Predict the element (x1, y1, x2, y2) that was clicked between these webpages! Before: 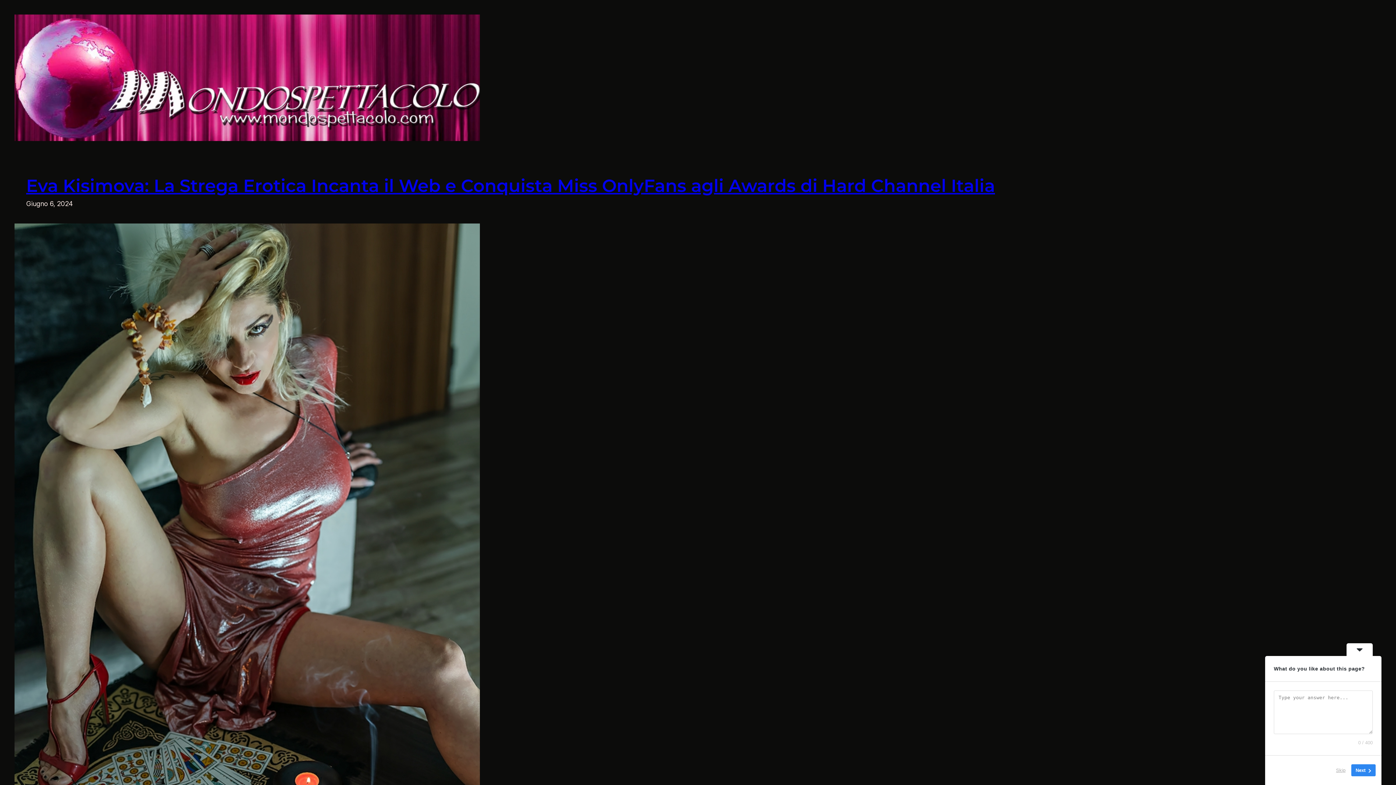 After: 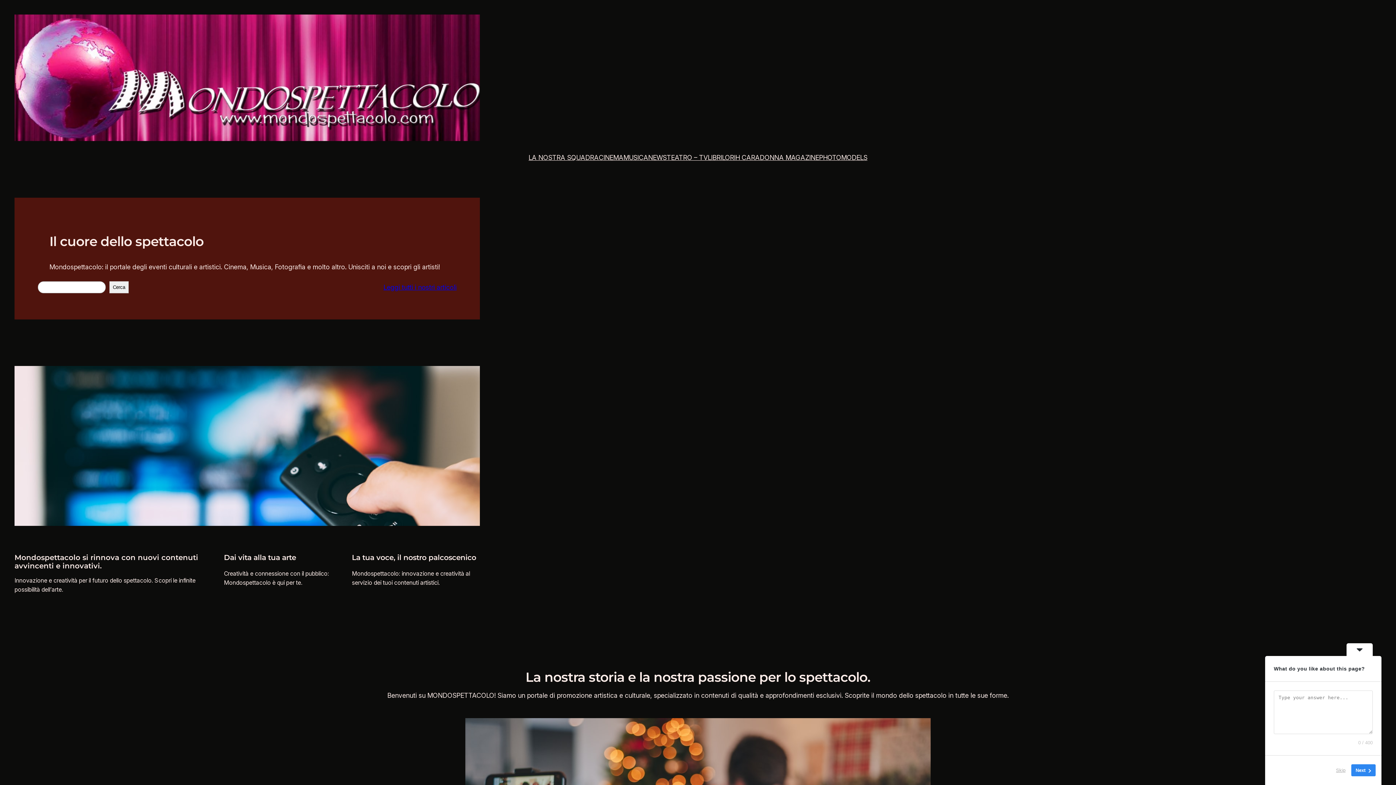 Action: bbox: (14, 14, 480, 141)